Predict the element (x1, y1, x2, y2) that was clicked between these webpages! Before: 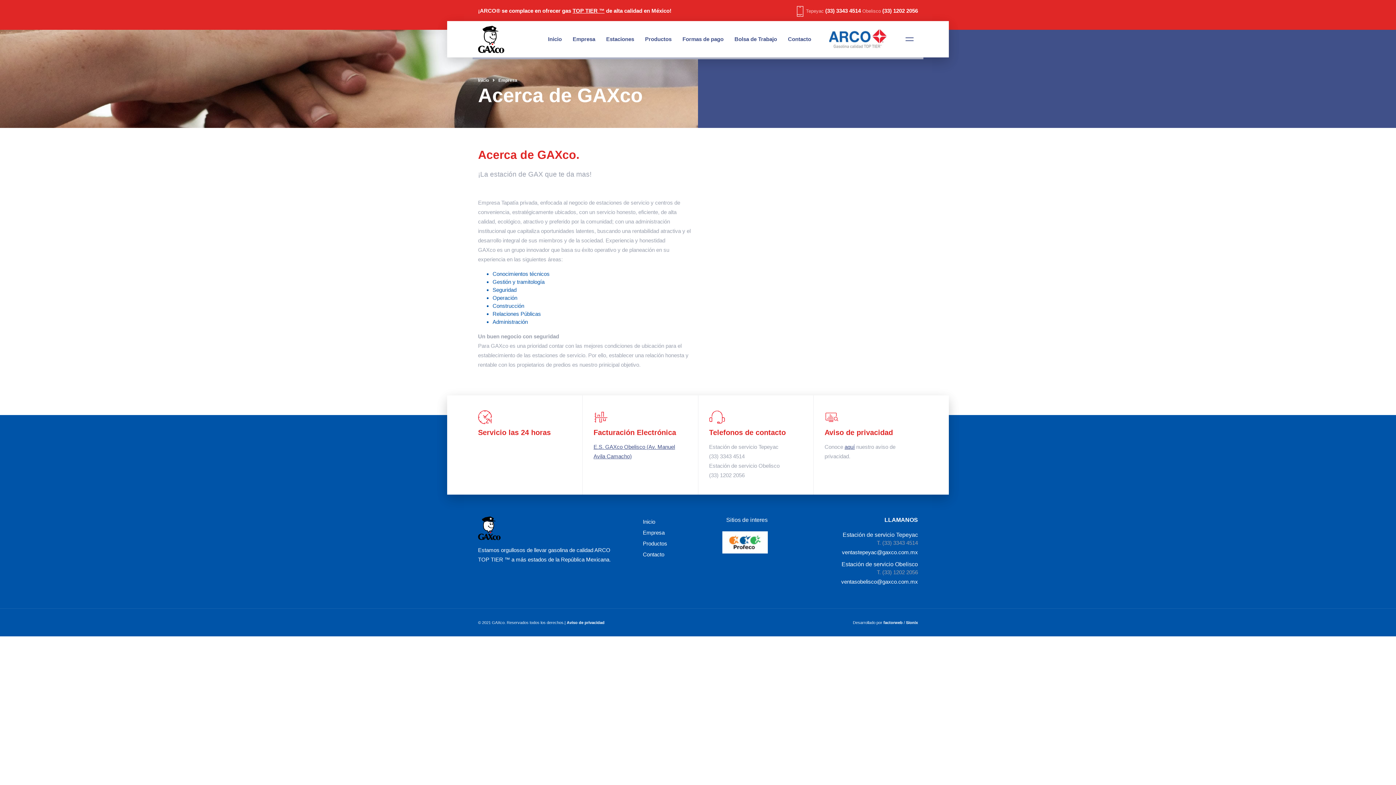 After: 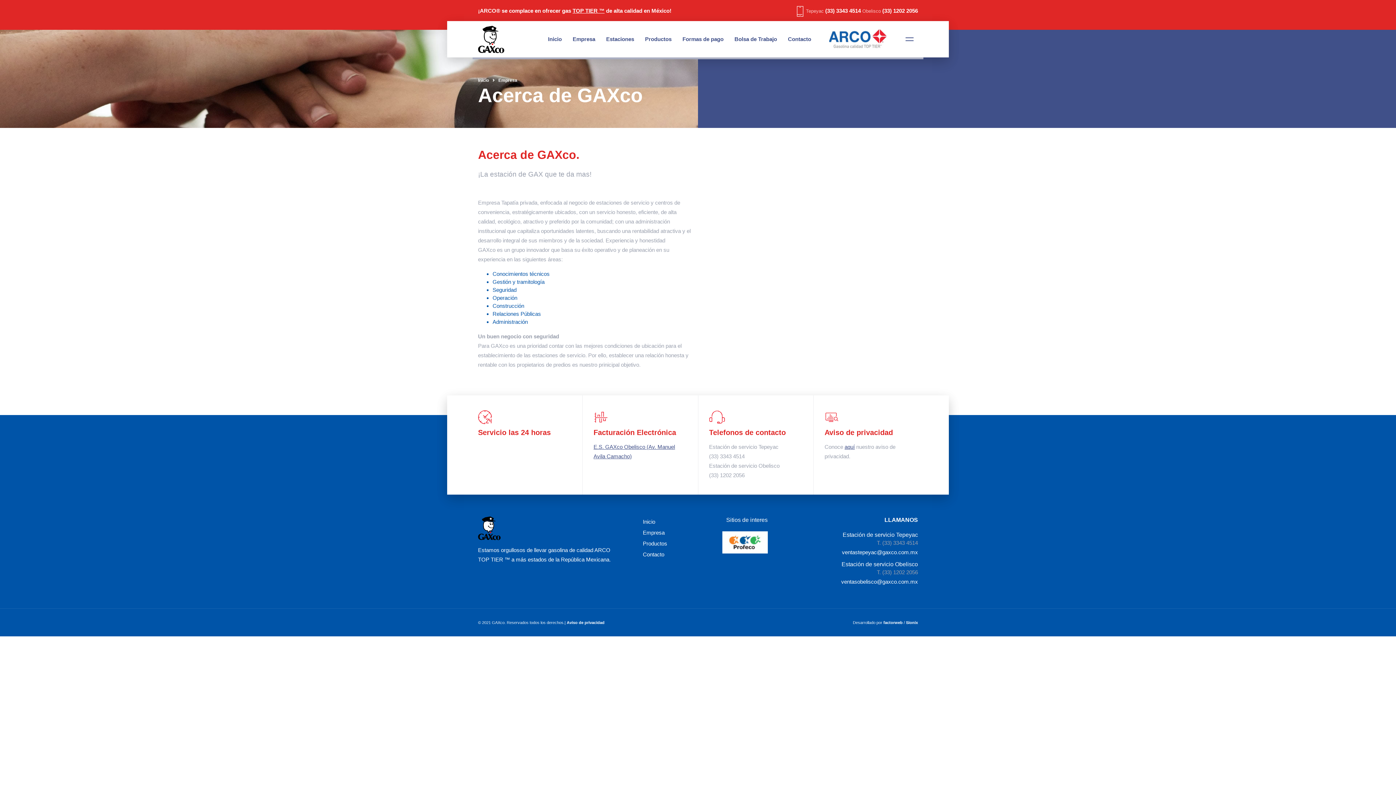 Action: bbox: (722, 539, 767, 545)